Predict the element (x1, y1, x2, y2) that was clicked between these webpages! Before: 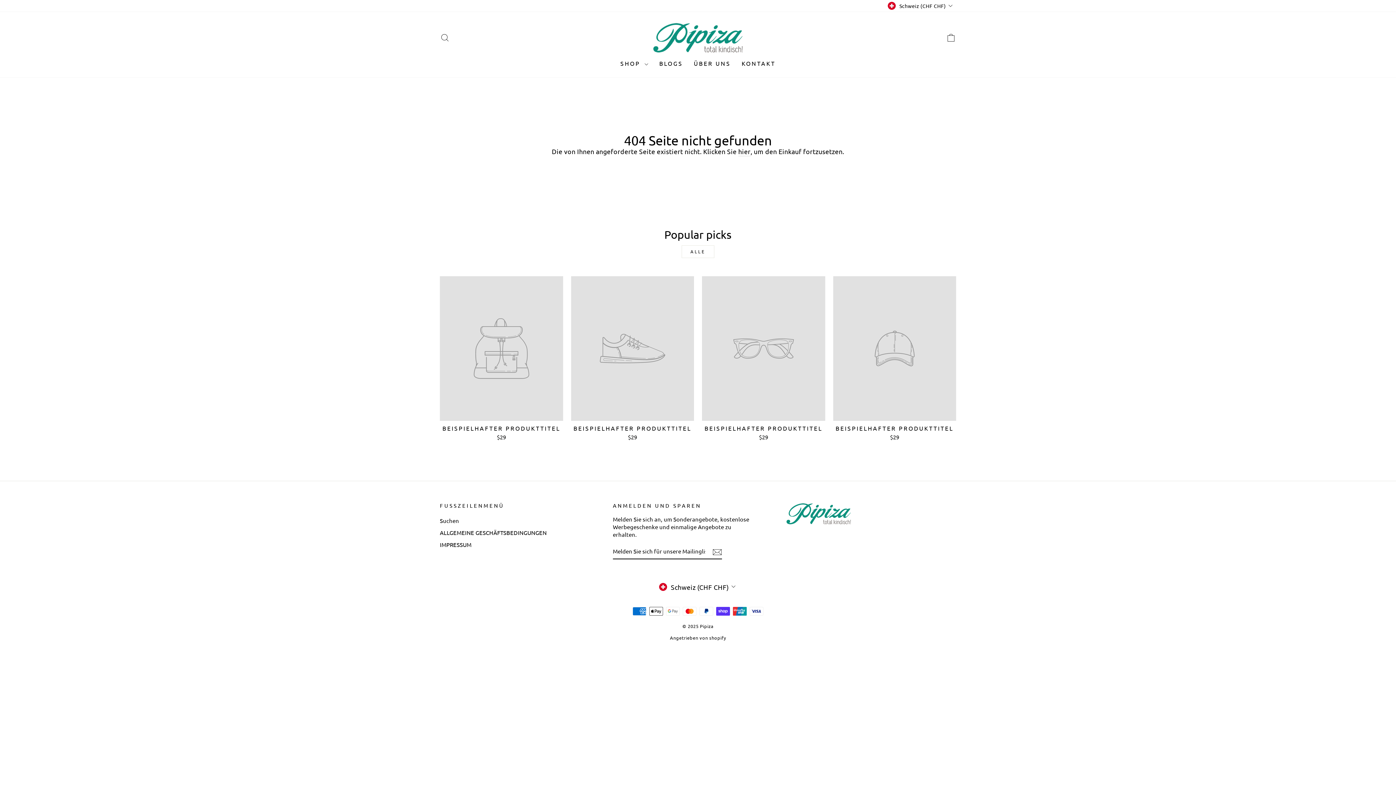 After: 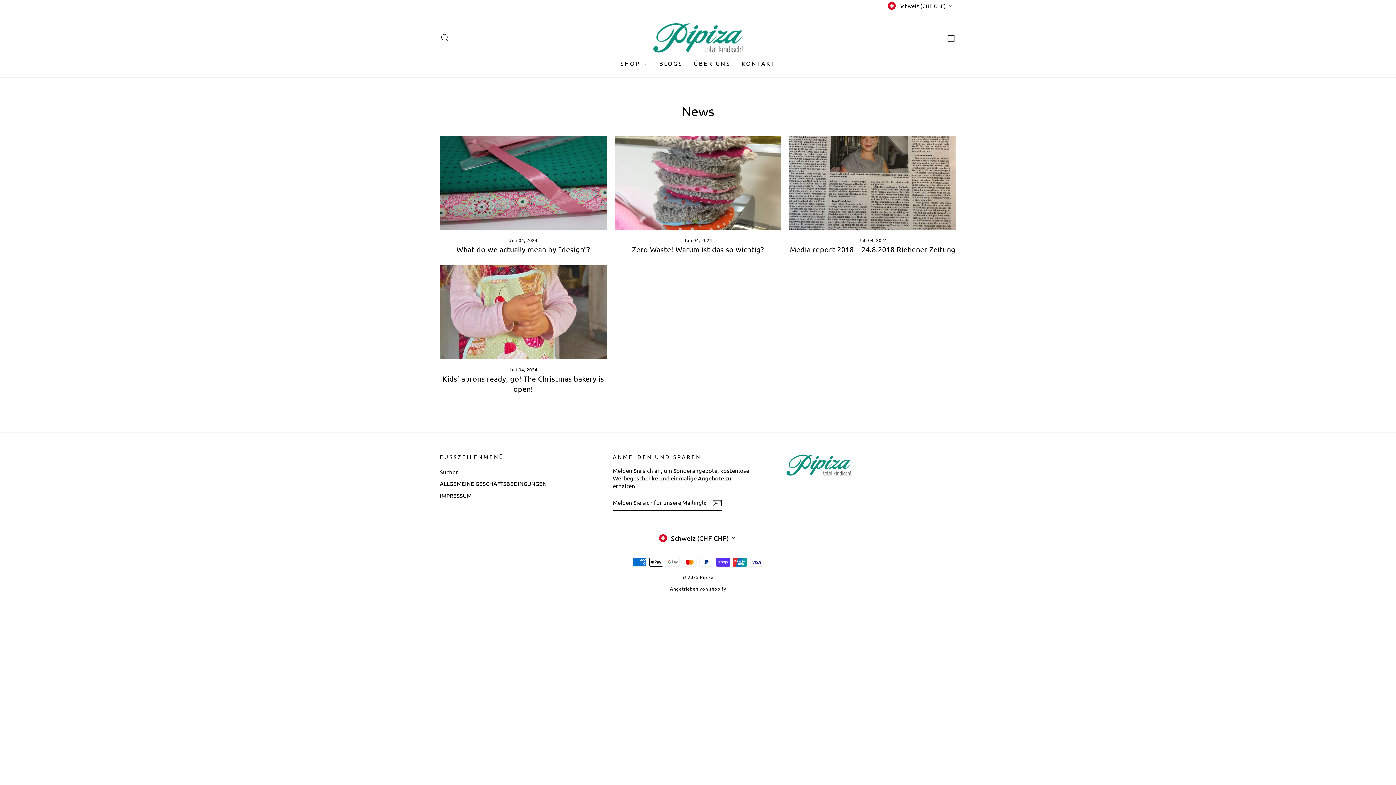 Action: bbox: (653, 56, 688, 70) label: BLOGS